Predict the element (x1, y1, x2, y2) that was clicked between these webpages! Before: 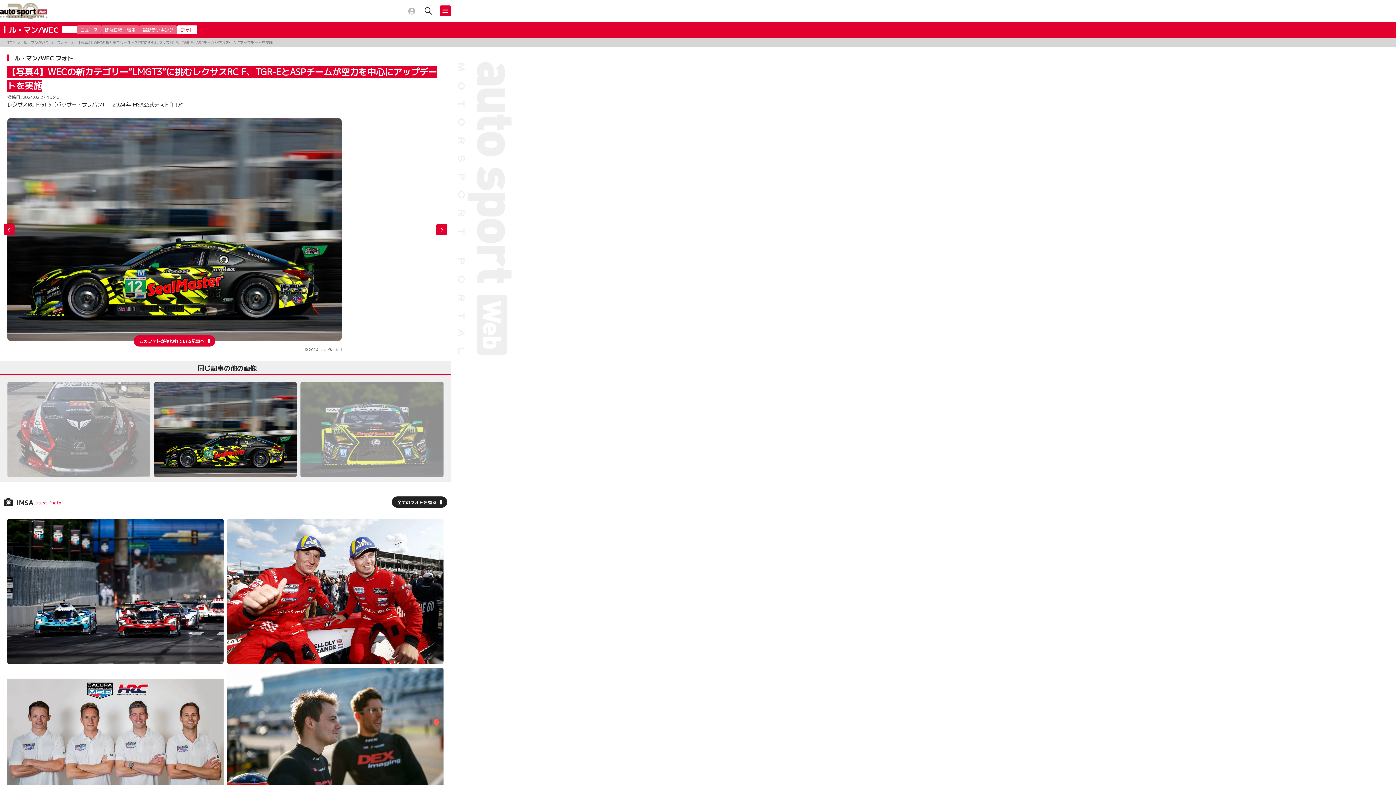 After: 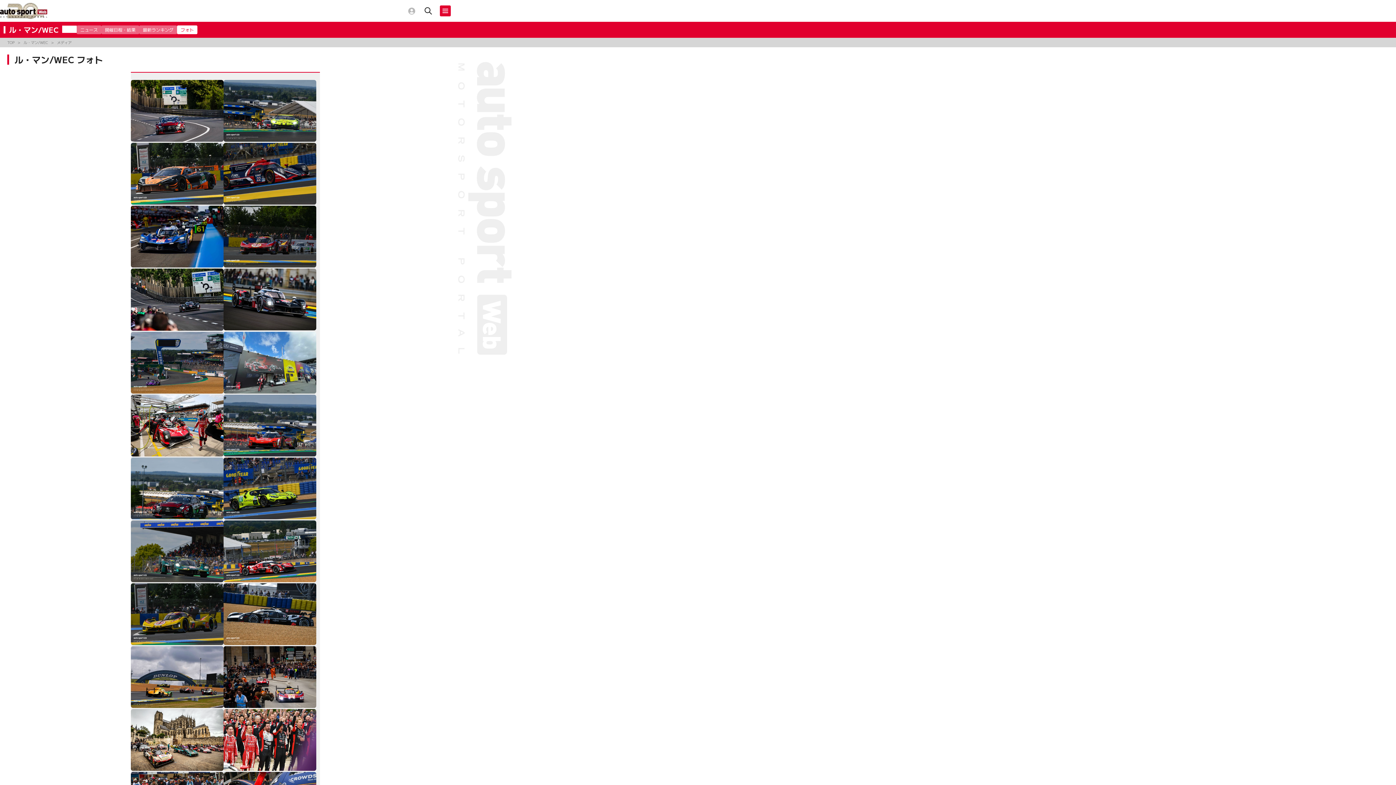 Action: label: フォト bbox: (177, 25, 197, 34)